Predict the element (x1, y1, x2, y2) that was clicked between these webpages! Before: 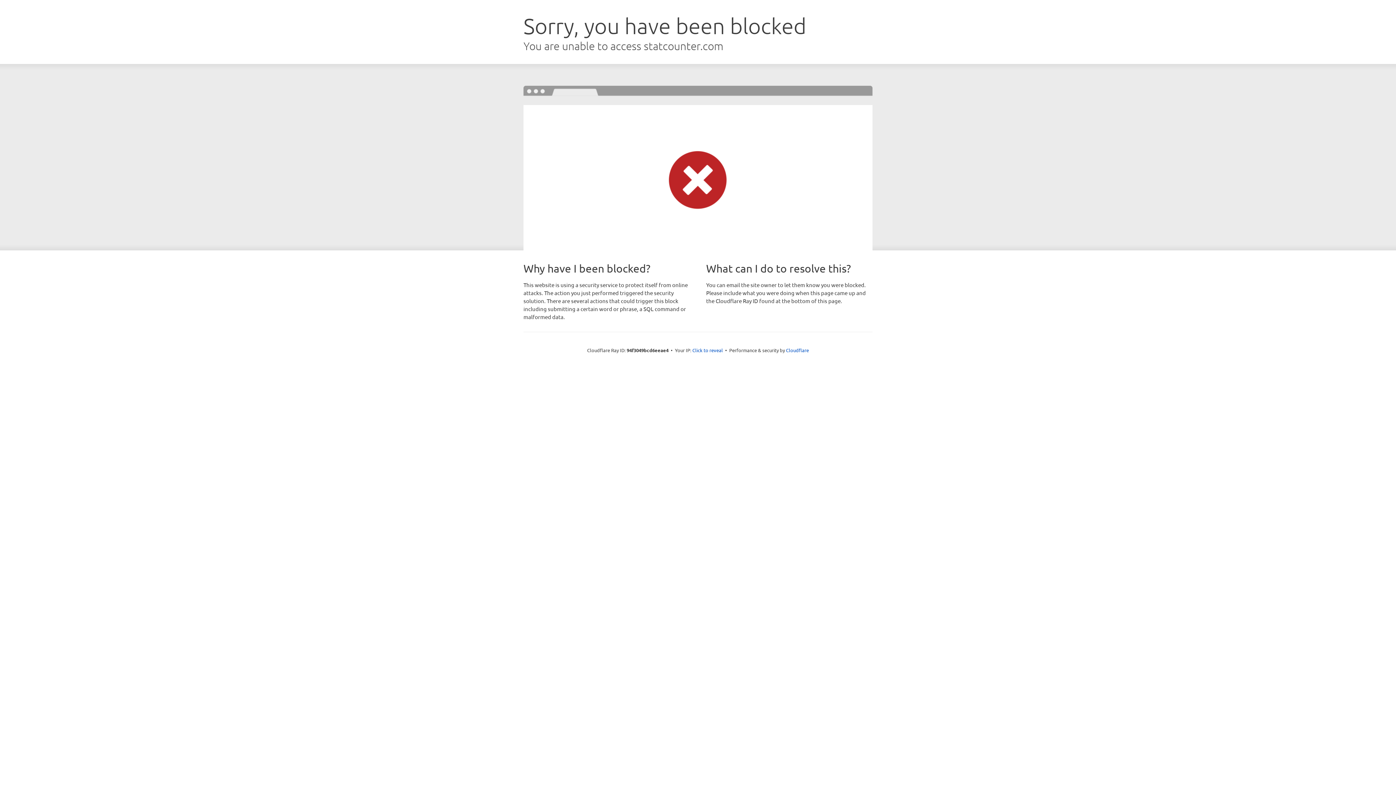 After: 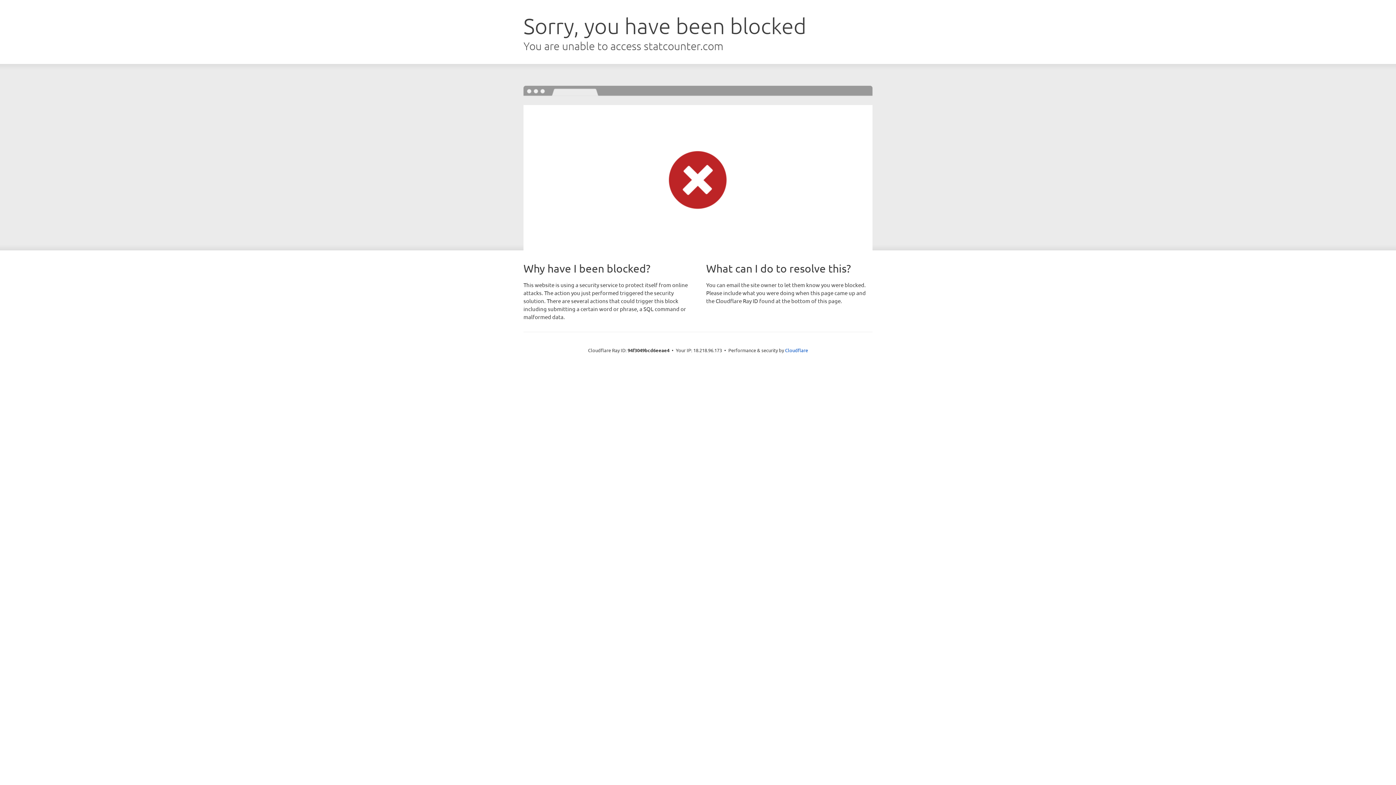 Action: label: Click to reveal bbox: (692, 346, 723, 353)